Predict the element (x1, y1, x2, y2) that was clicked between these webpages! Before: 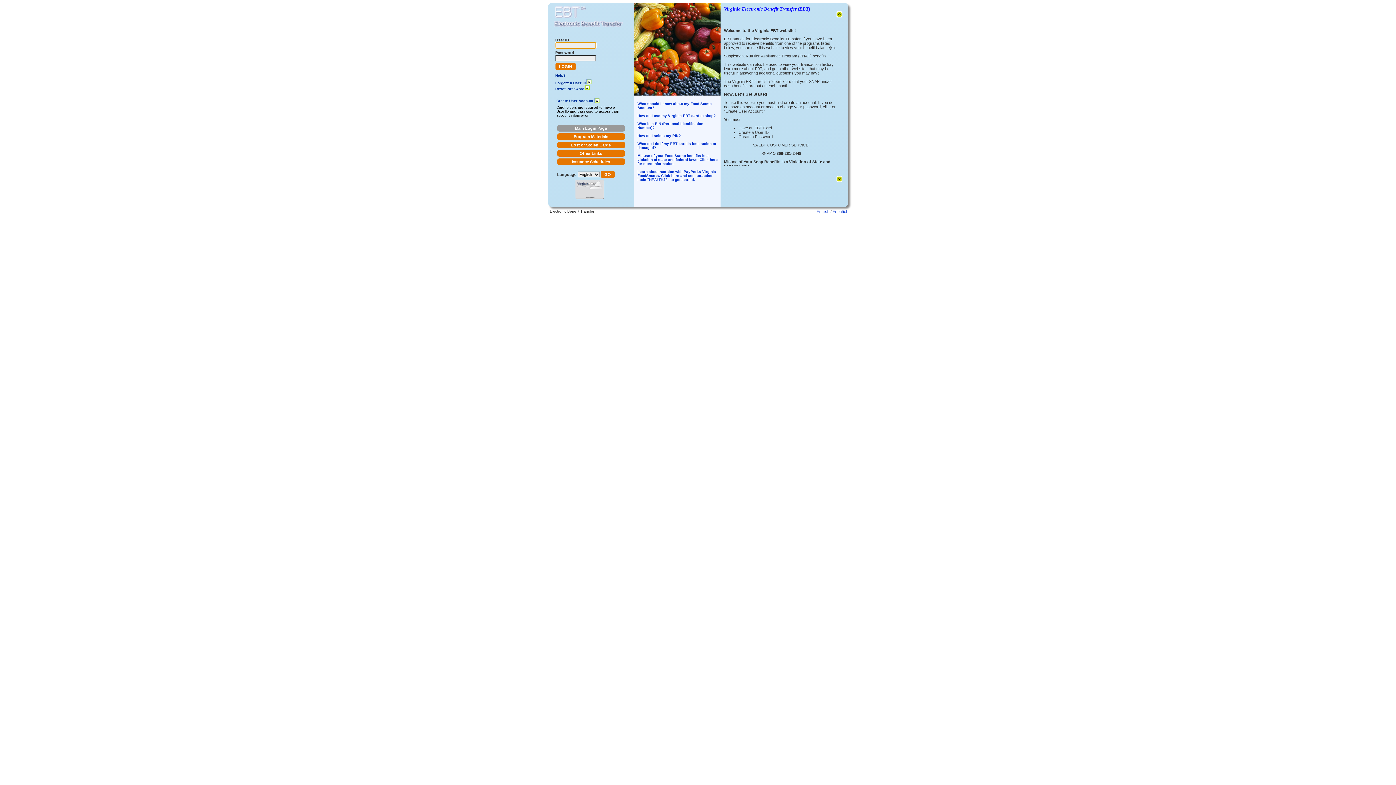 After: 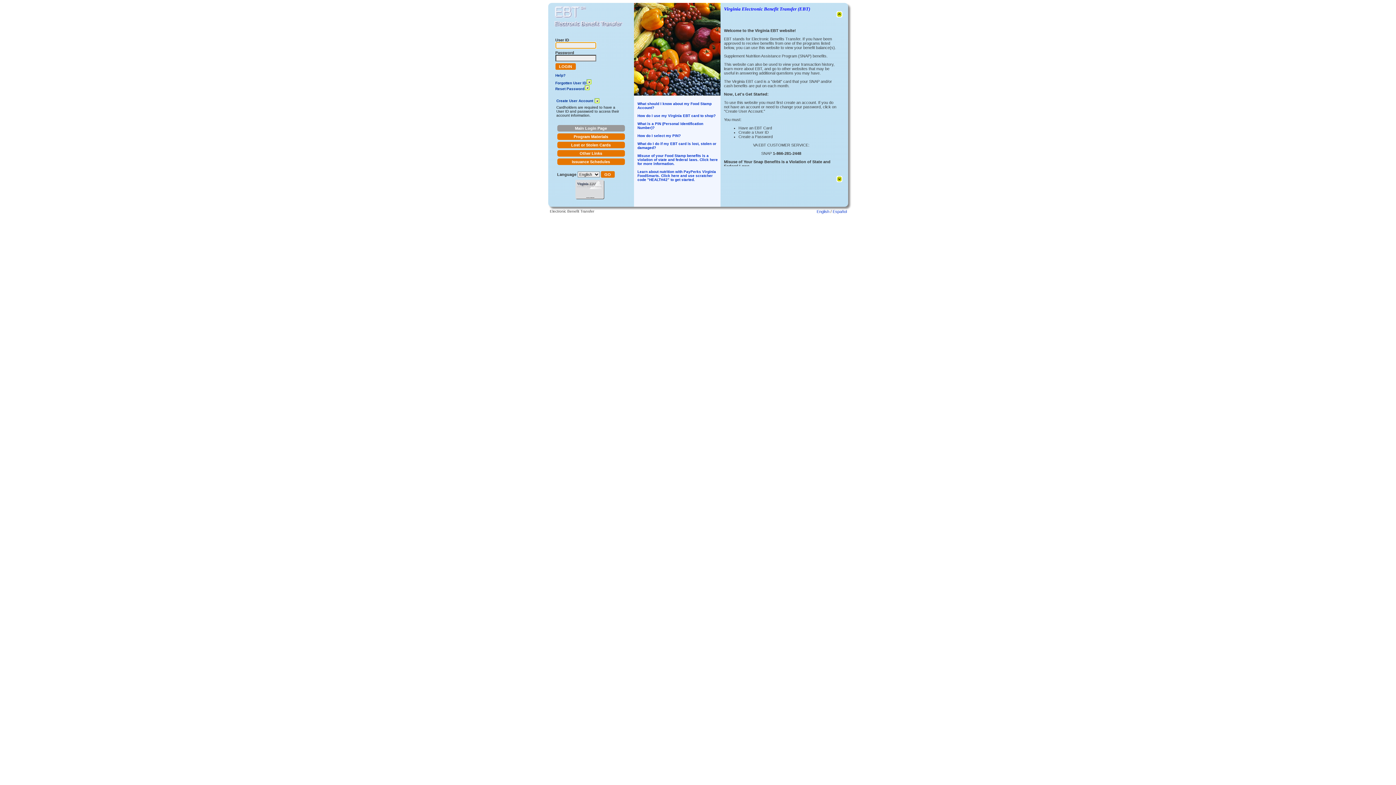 Action: label: English bbox: (816, 209, 829, 213)